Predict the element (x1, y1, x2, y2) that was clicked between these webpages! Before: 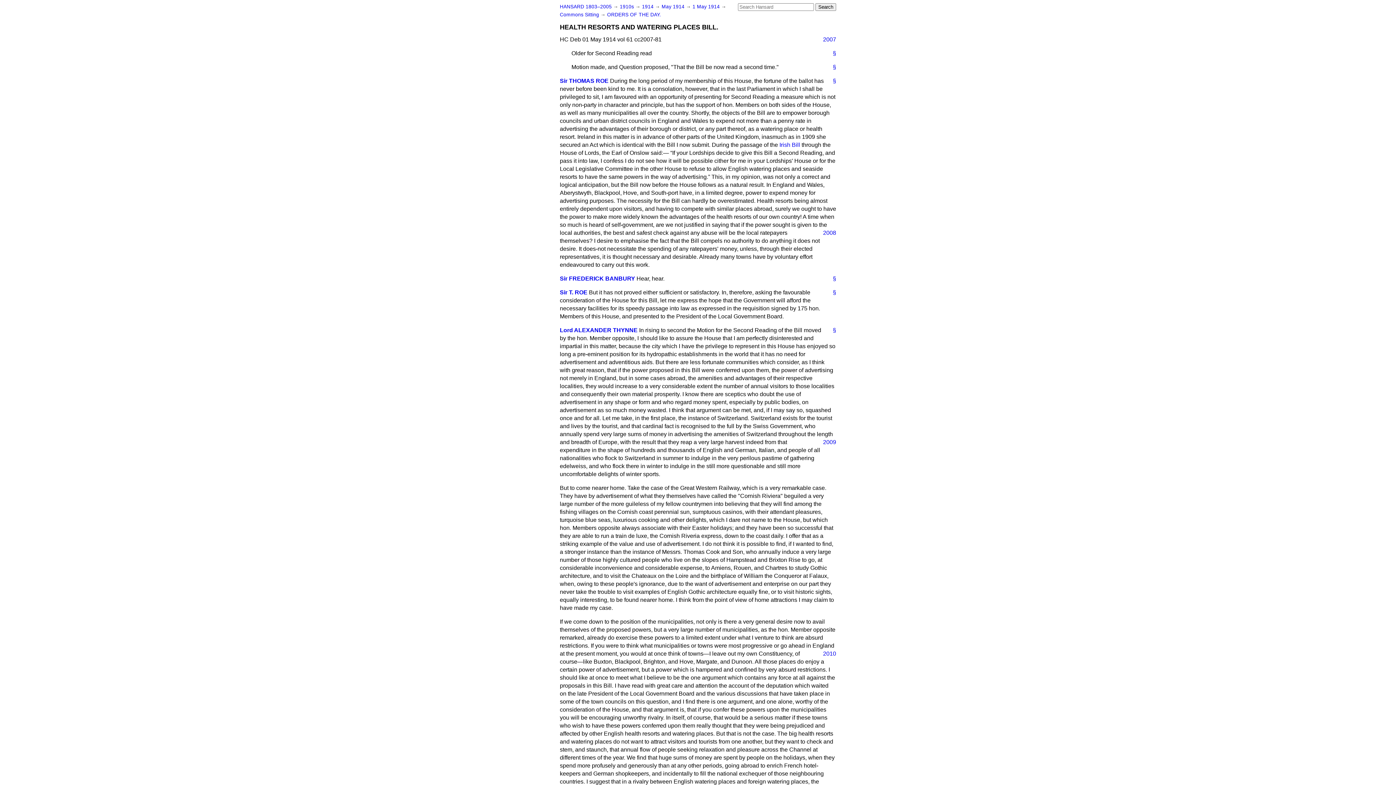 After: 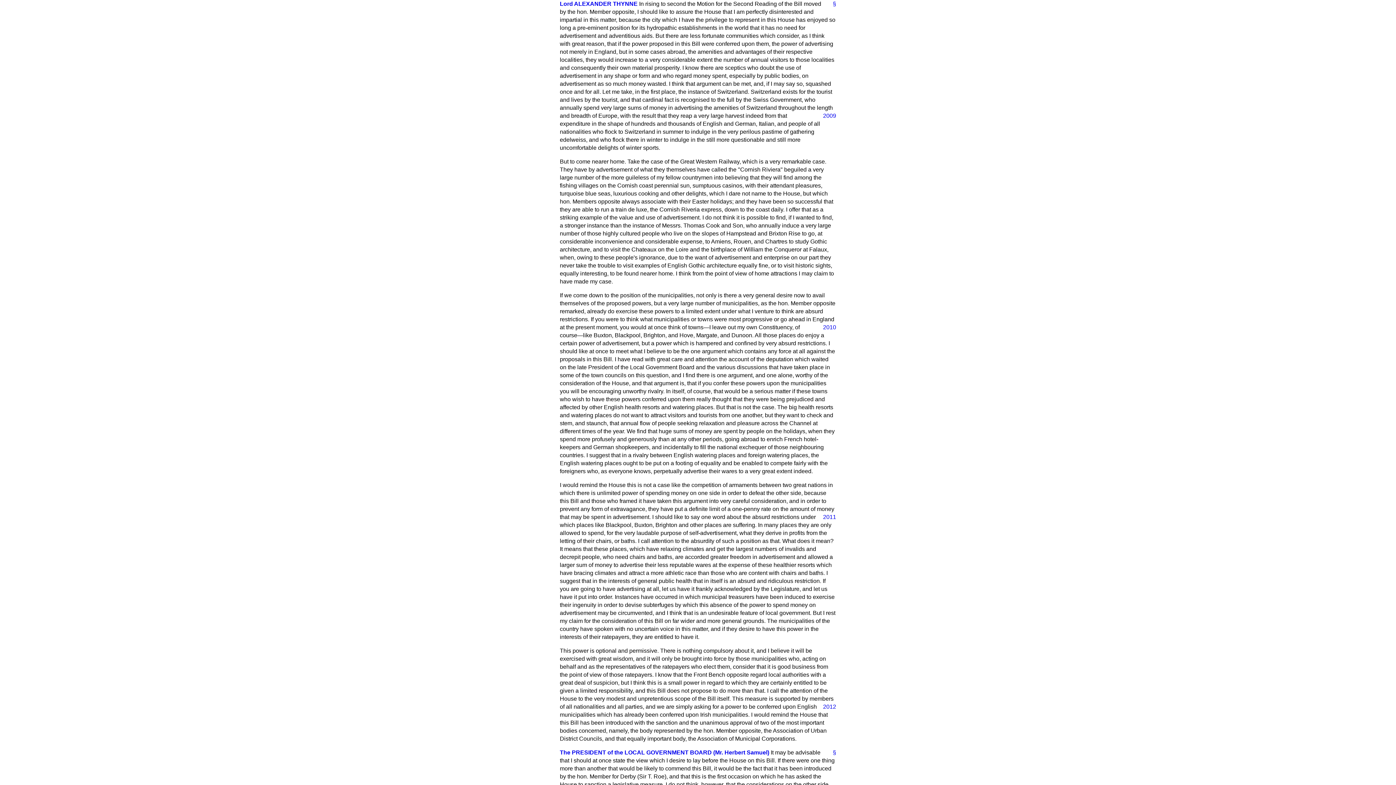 Action: label: § bbox: (827, 326, 836, 334)